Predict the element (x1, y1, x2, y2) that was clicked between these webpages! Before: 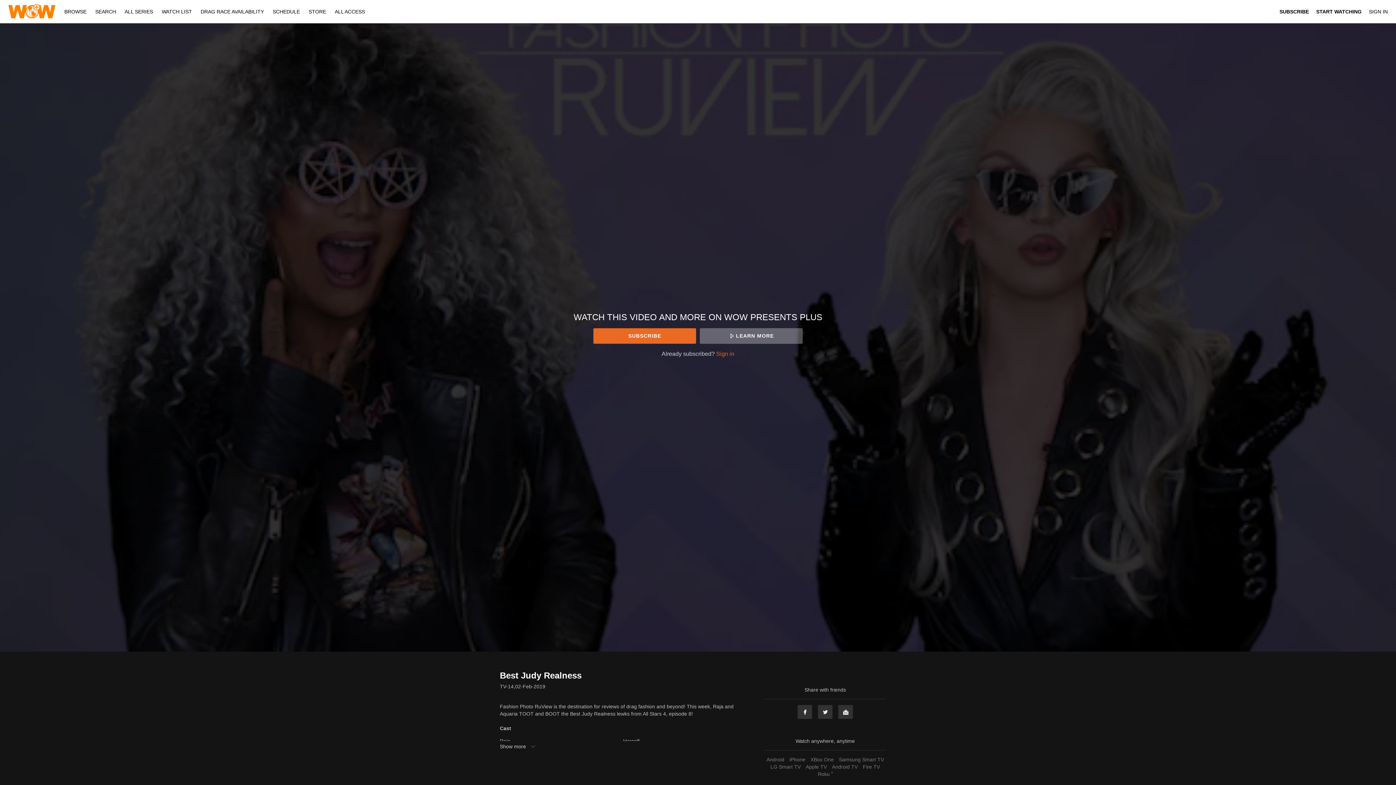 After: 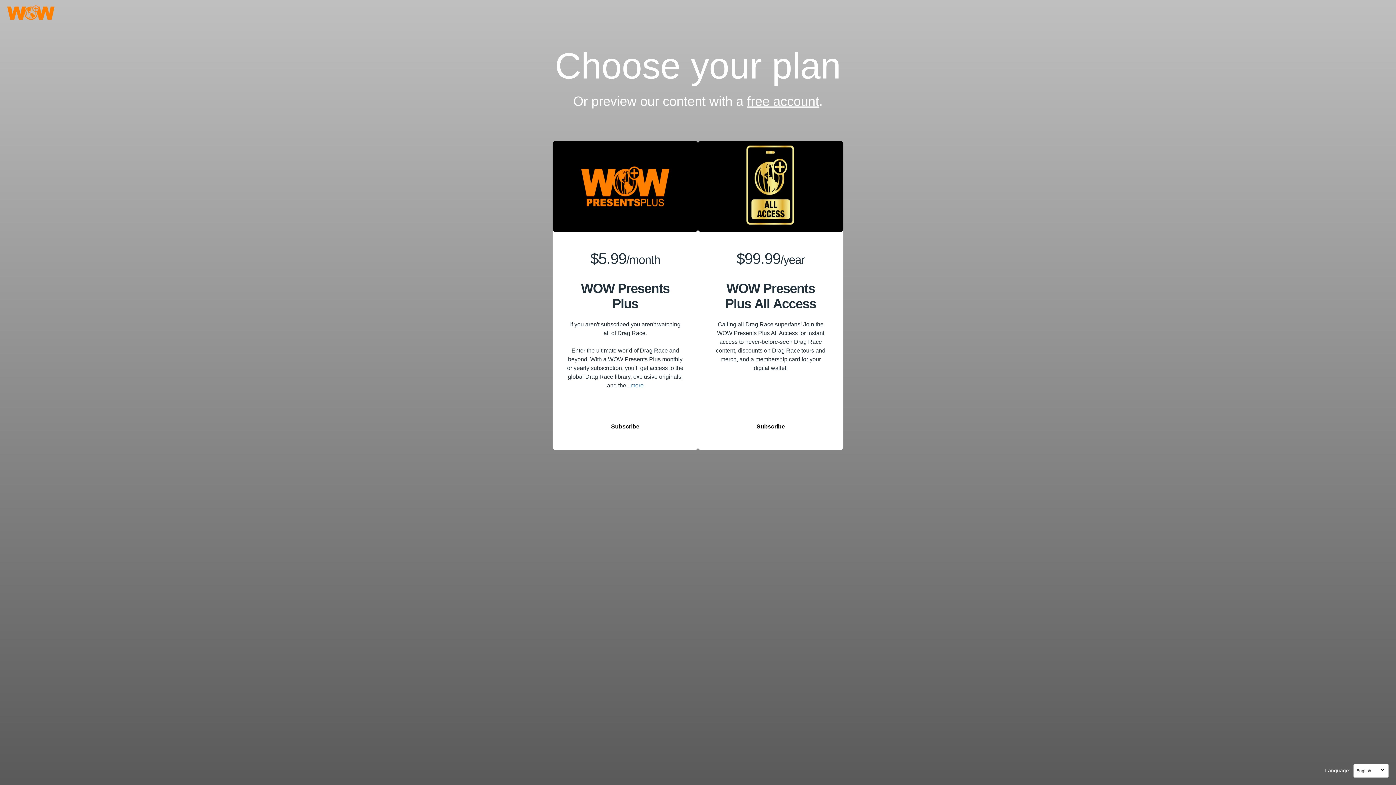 Action: bbox: (1279, 8, 1309, 14) label: SUBSCRIBE